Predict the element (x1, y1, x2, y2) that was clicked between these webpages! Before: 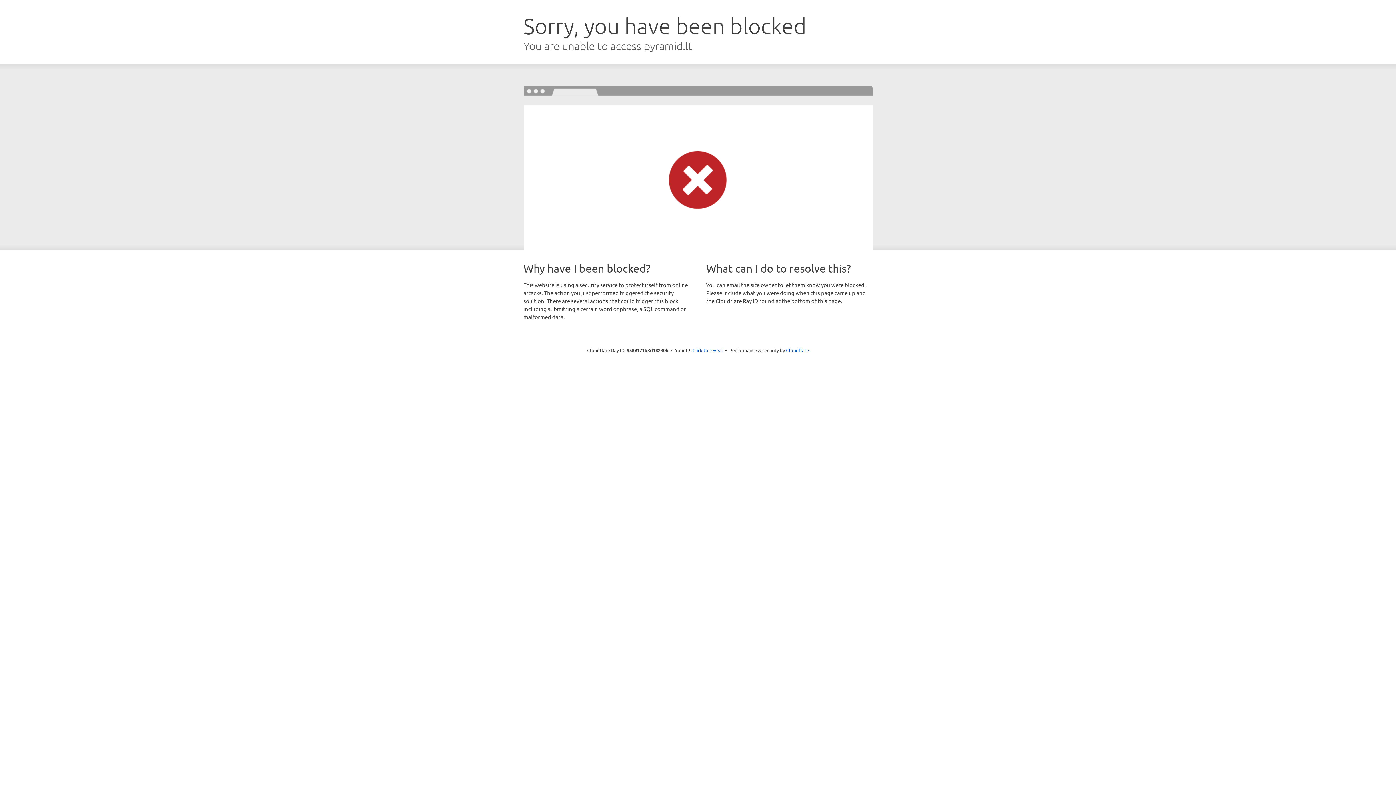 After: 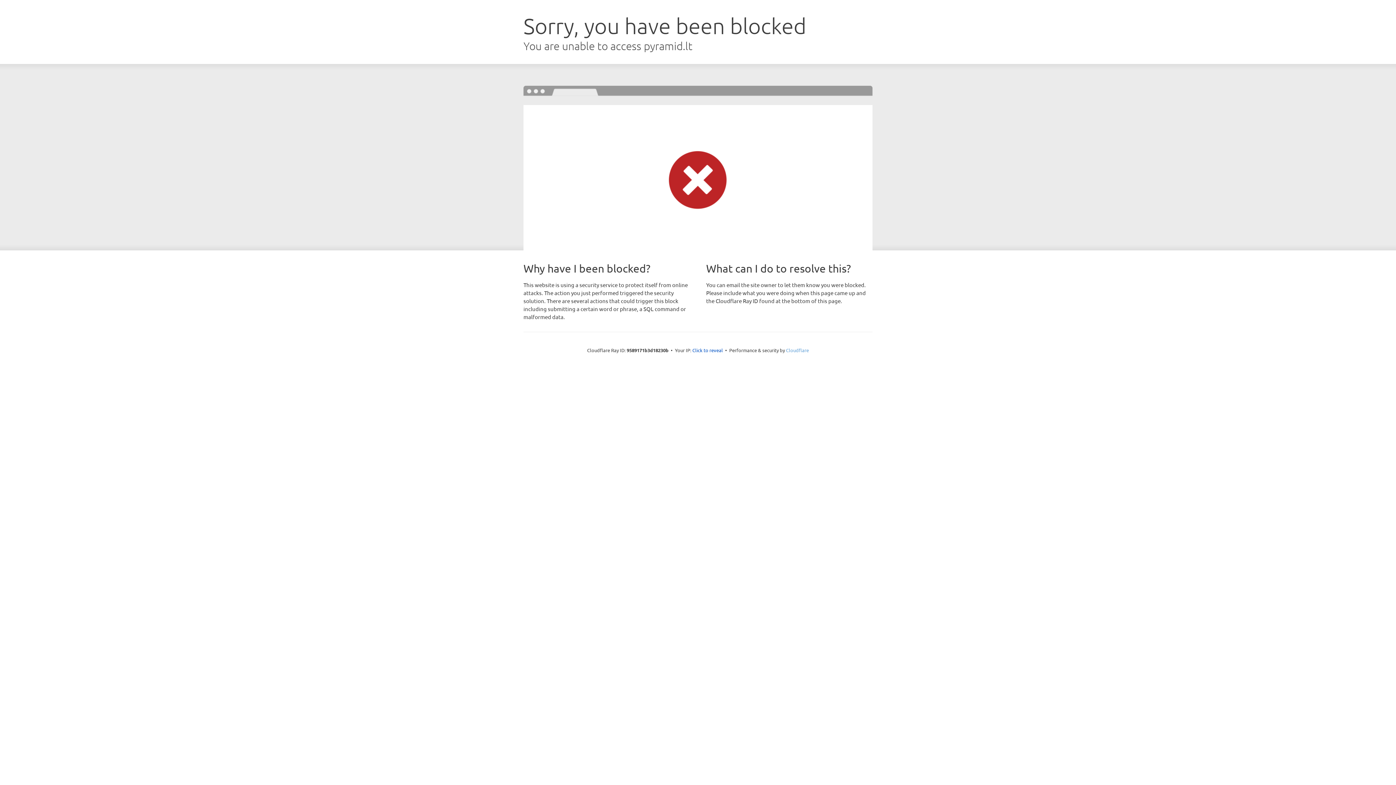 Action: bbox: (786, 347, 809, 353) label: Cloudflare